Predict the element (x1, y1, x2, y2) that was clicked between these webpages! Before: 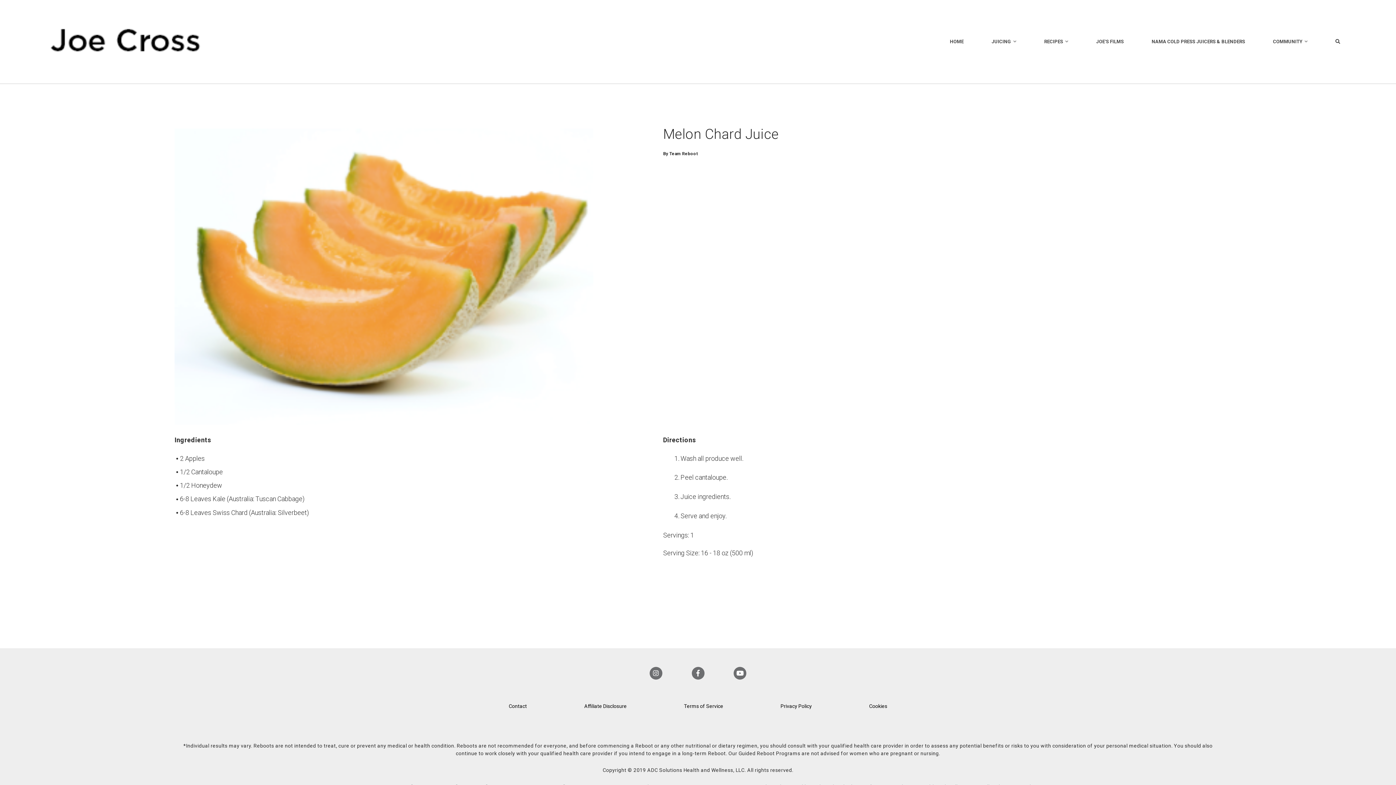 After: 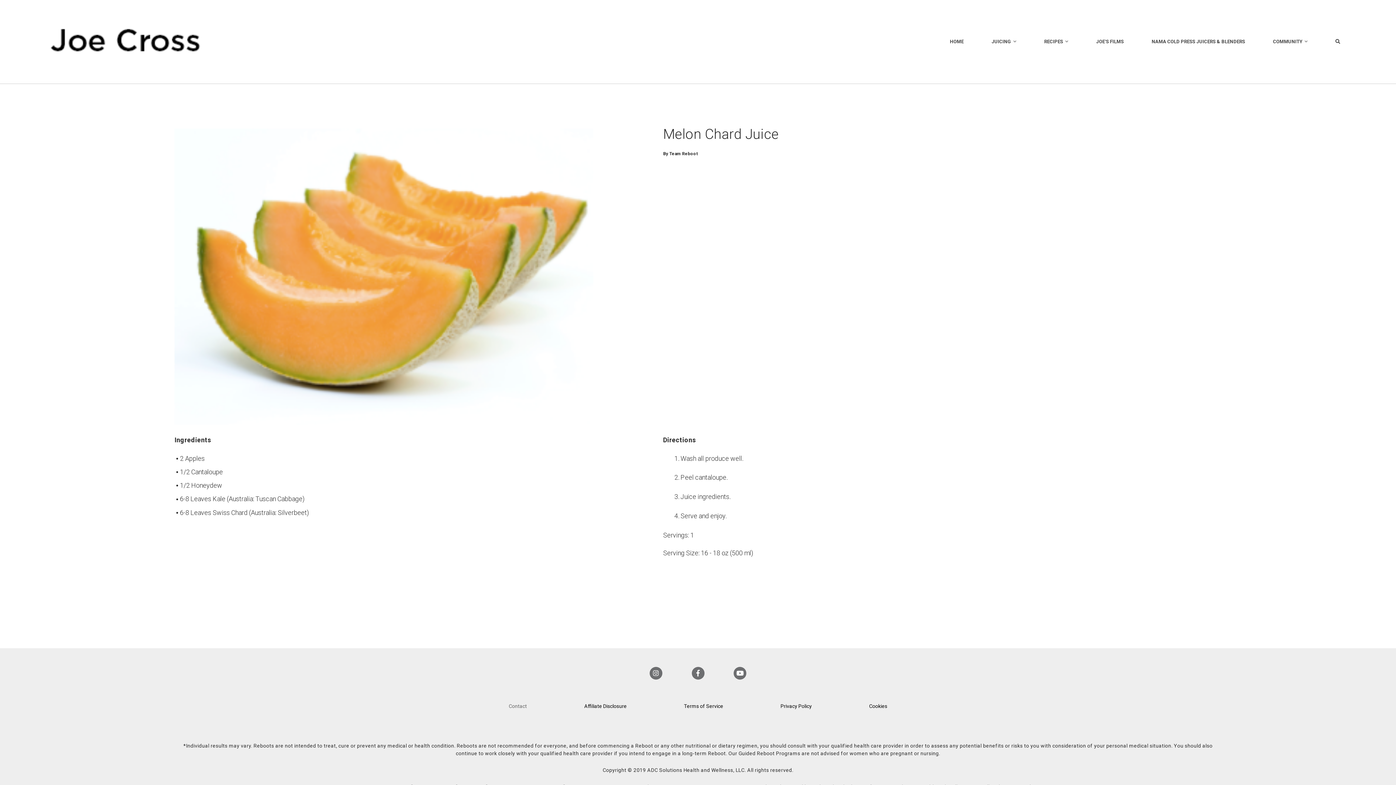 Action: bbox: (494, 688, 541, 724) label: Contact